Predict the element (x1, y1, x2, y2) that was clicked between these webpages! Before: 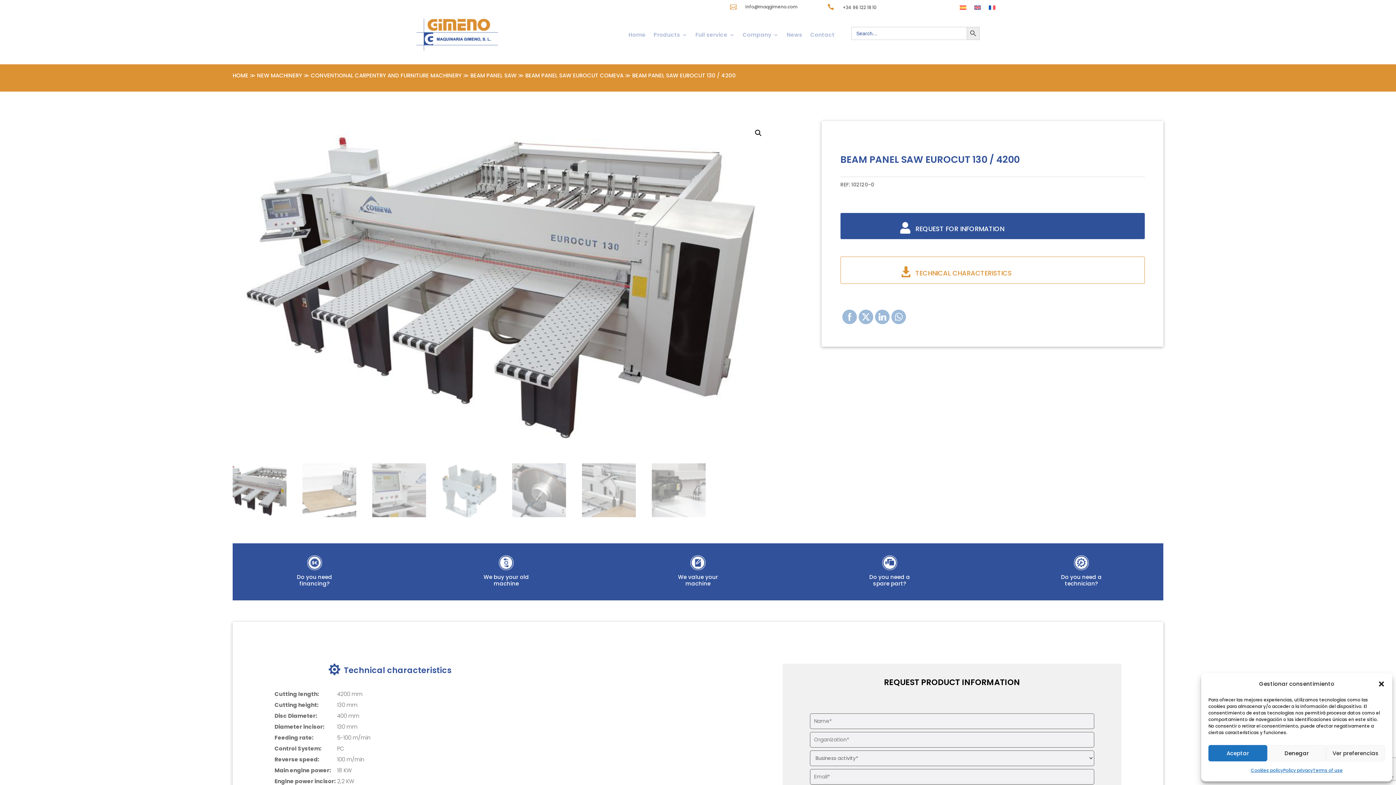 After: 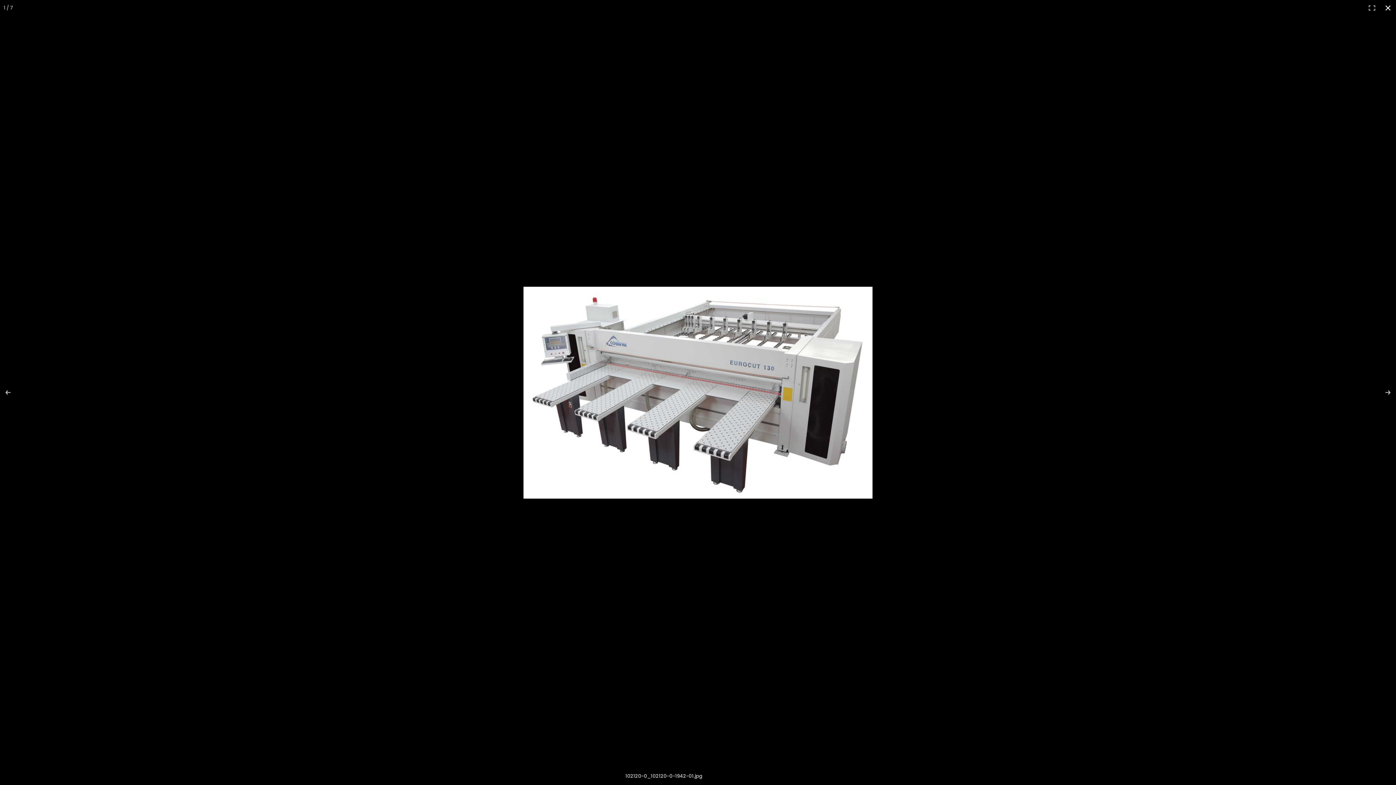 Action: bbox: (751, 126, 764, 139) label: 🔍